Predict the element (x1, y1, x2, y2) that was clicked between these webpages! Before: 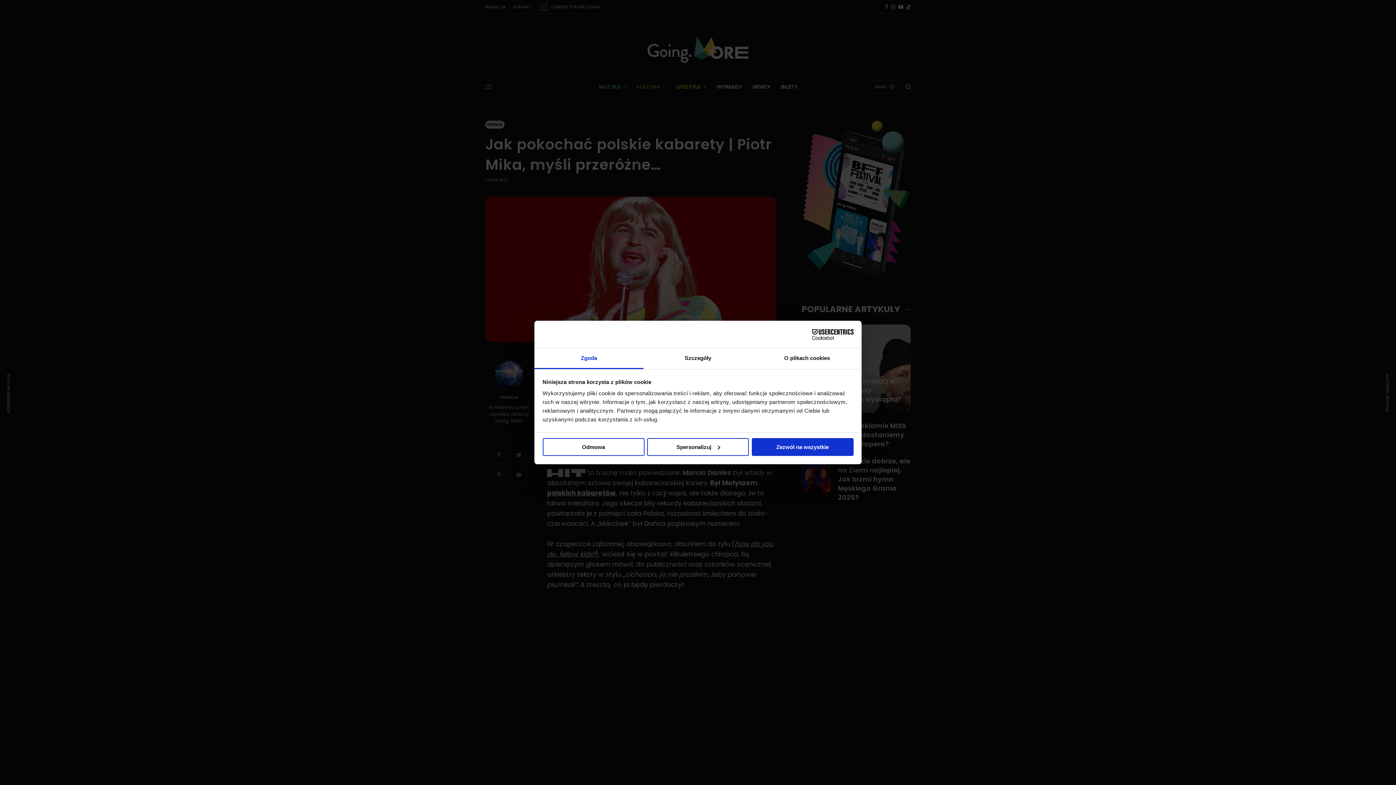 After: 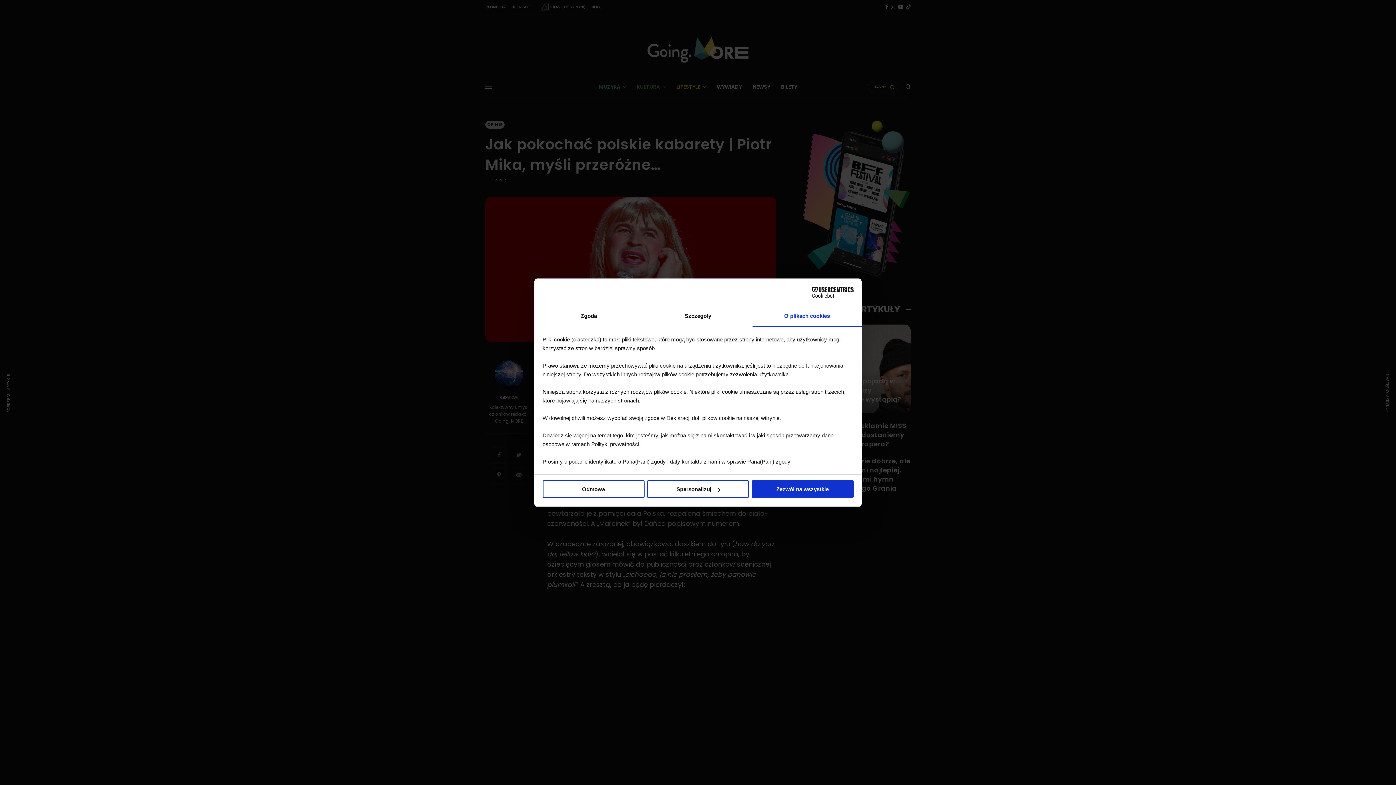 Action: bbox: (752, 348, 861, 369) label: O plikach cookies